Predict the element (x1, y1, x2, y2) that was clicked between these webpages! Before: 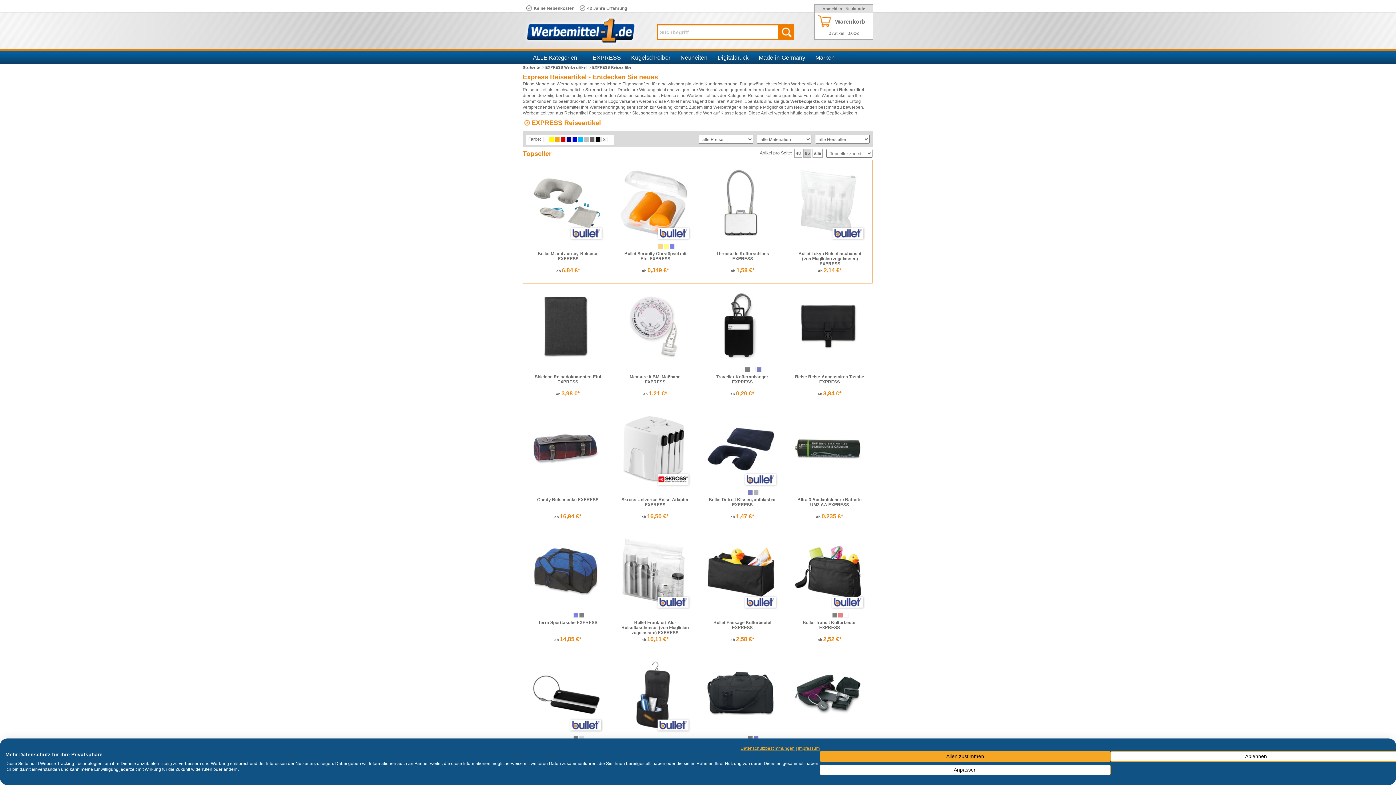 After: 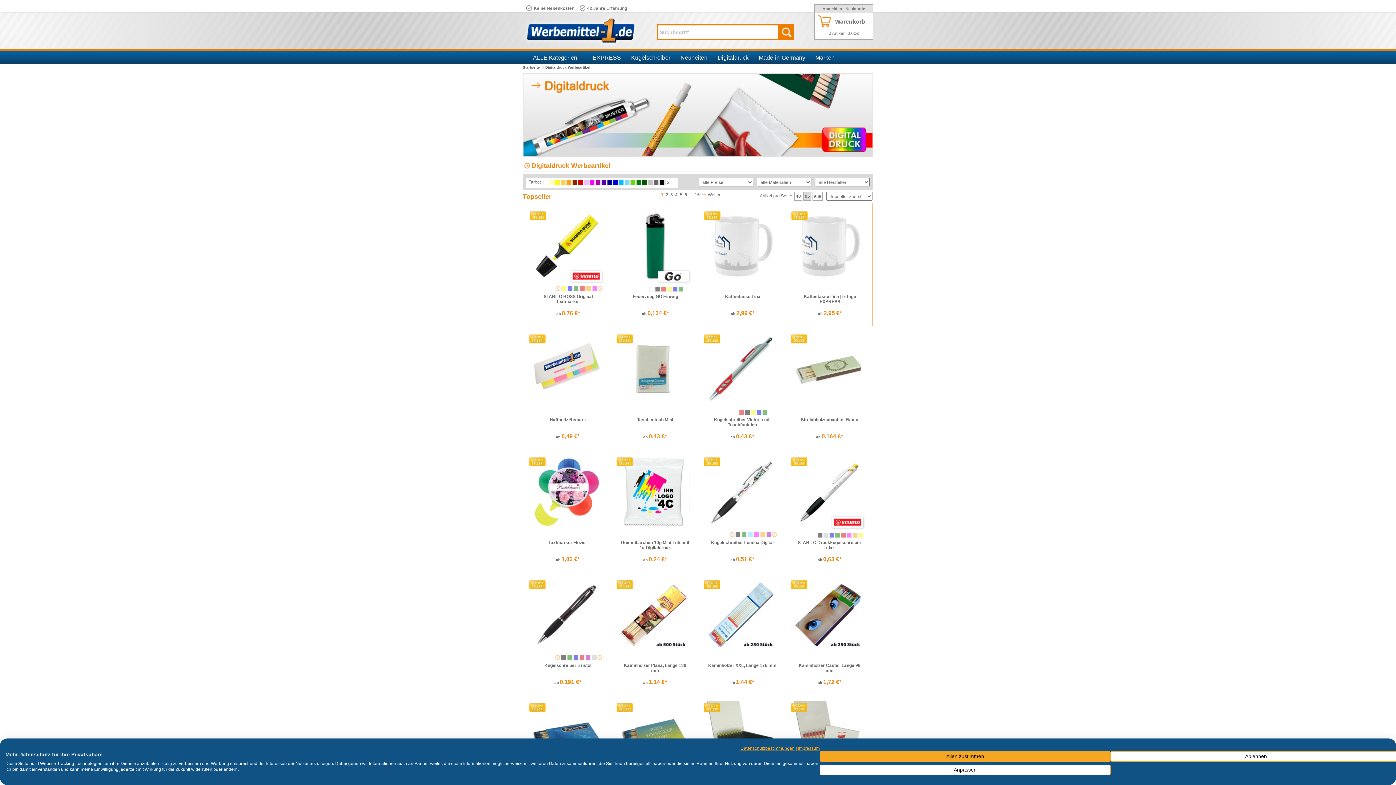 Action: label: Digitaldruck bbox: (717, 54, 748, 60)